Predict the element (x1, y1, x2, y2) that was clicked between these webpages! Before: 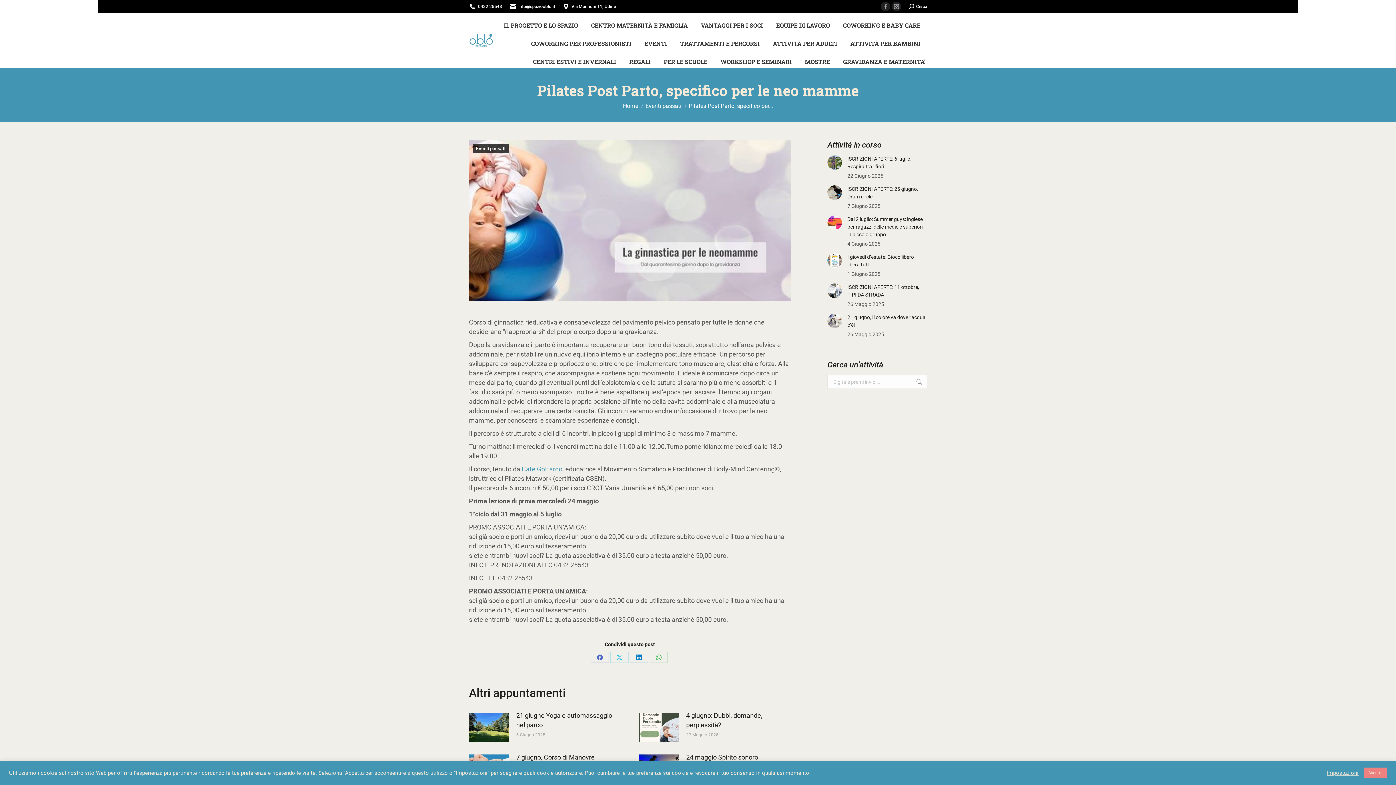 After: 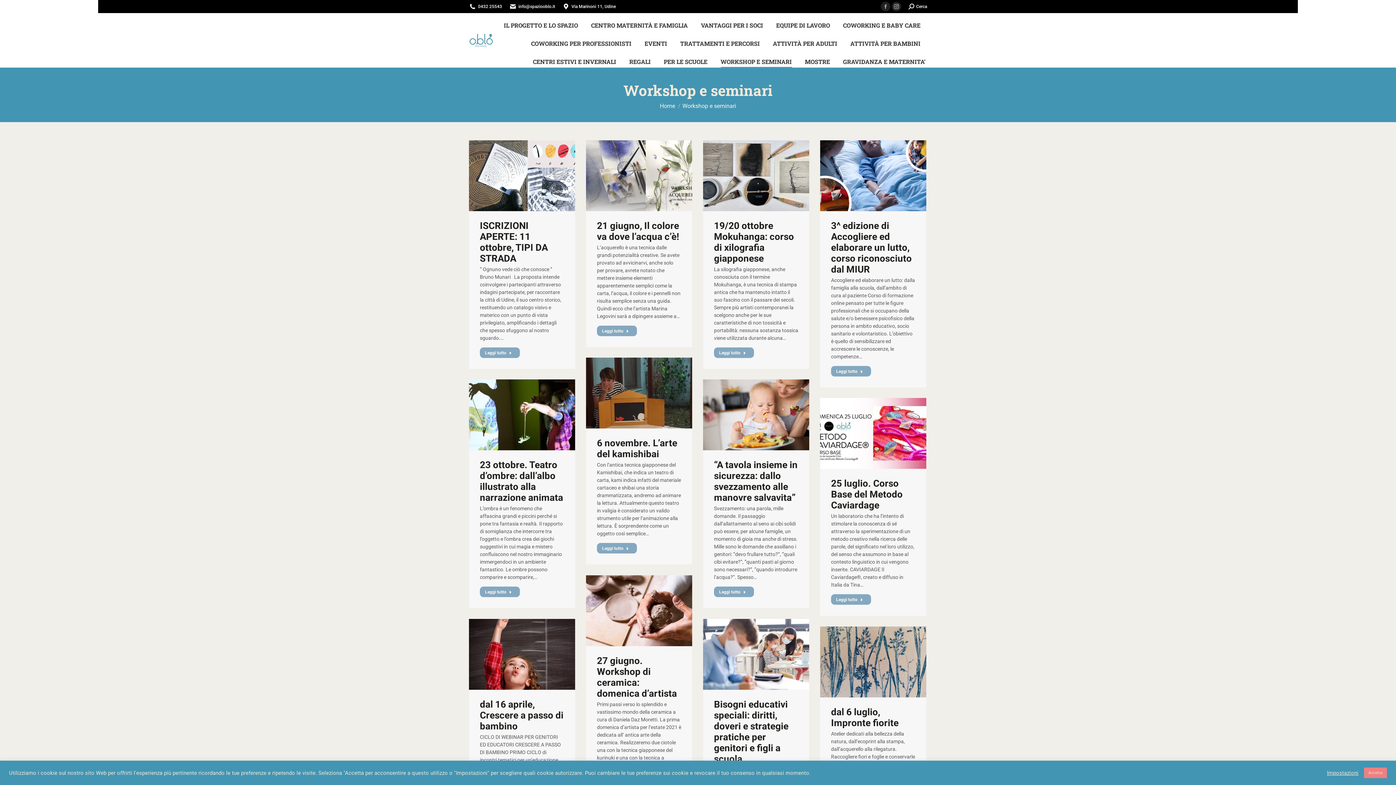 Action: bbox: (719, 56, 793, 67) label: WORKSHOP E SEMINARI